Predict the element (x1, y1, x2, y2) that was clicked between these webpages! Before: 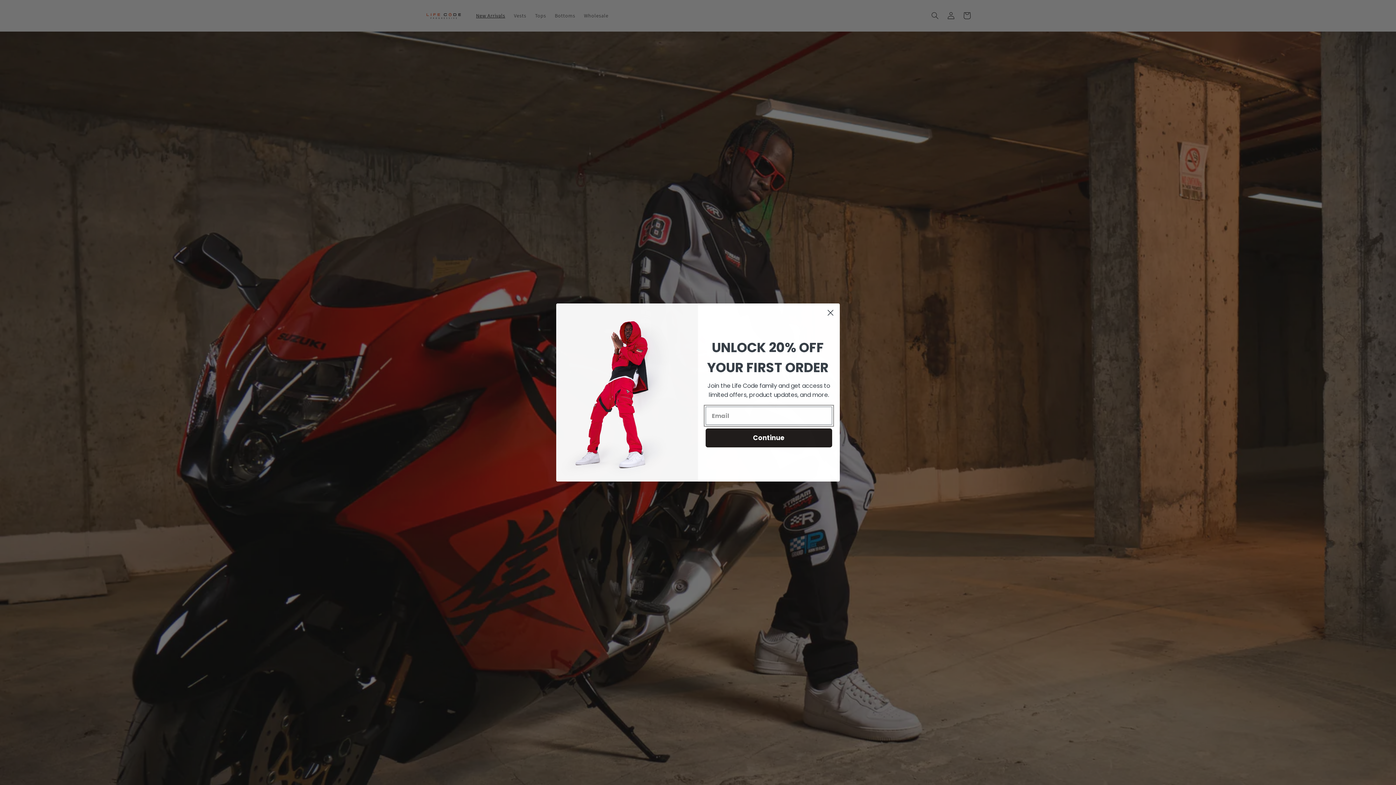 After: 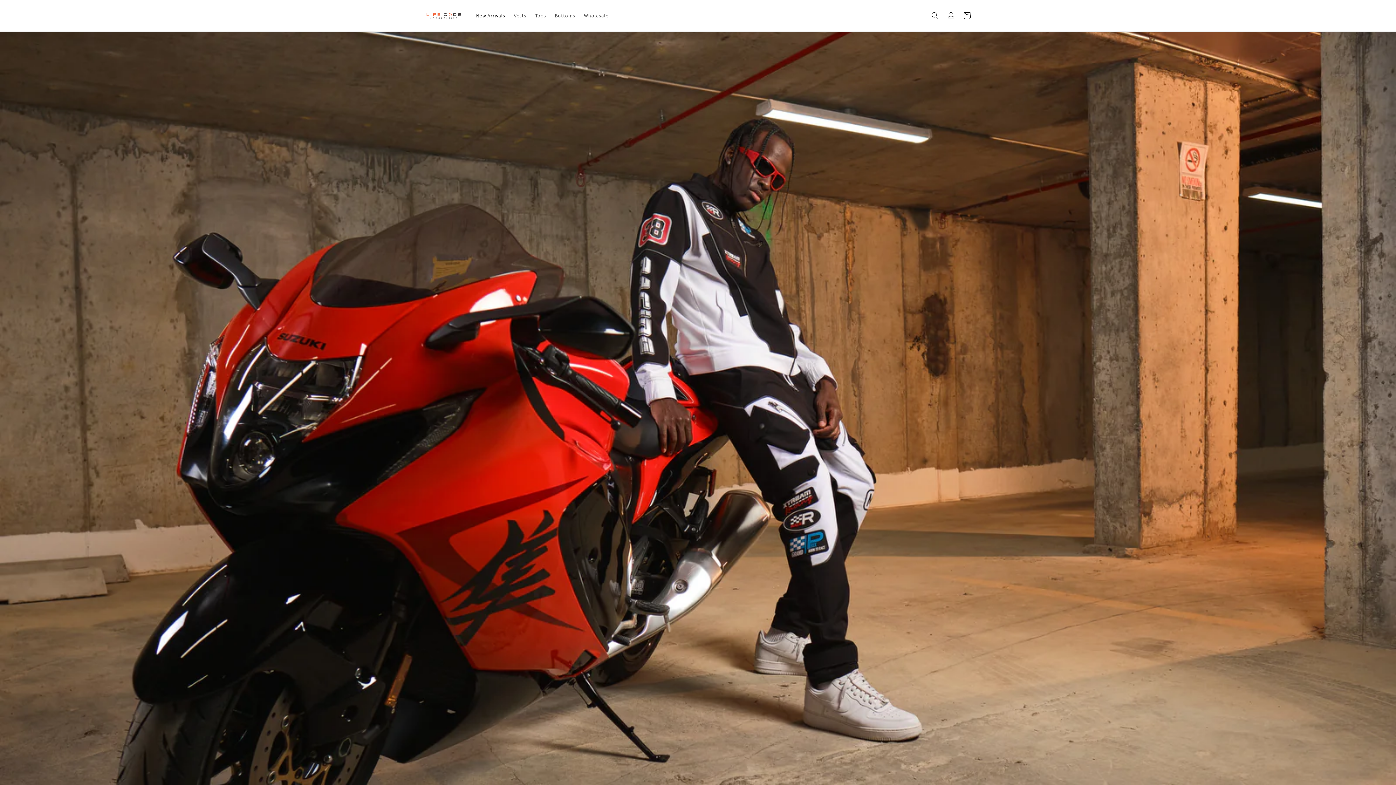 Action: label: Close dialog bbox: (824, 325, 837, 338)